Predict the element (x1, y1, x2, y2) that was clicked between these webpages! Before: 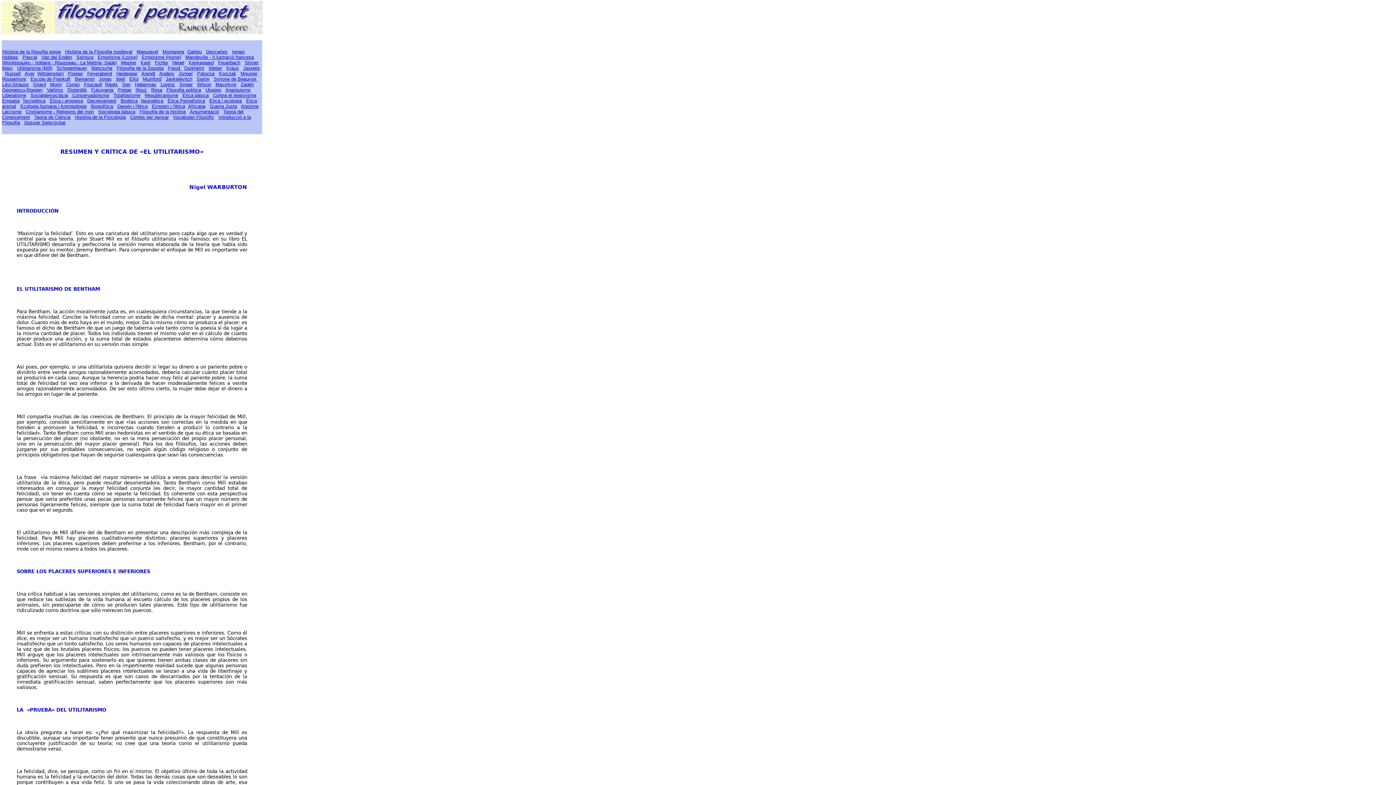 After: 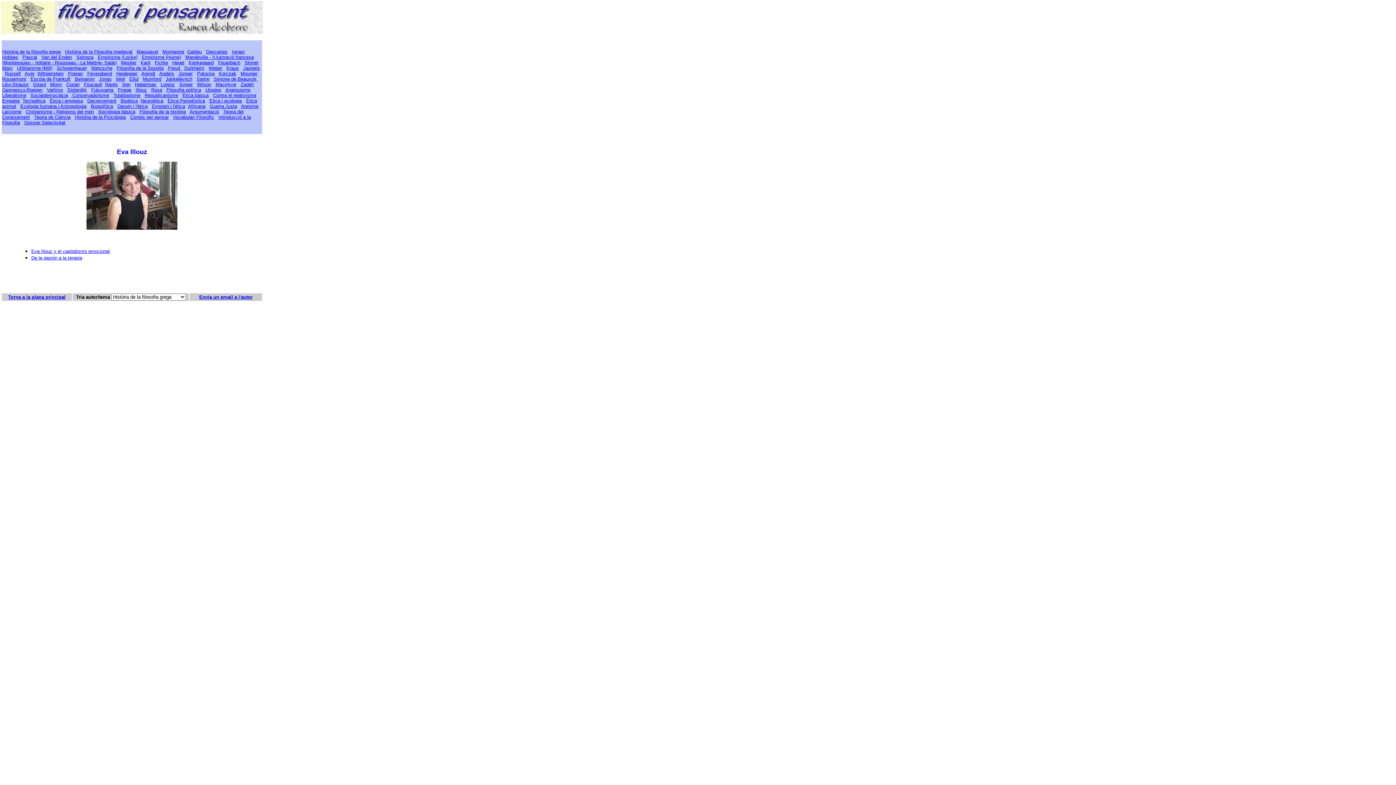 Action: bbox: (135, 87, 146, 92) label: Illouz